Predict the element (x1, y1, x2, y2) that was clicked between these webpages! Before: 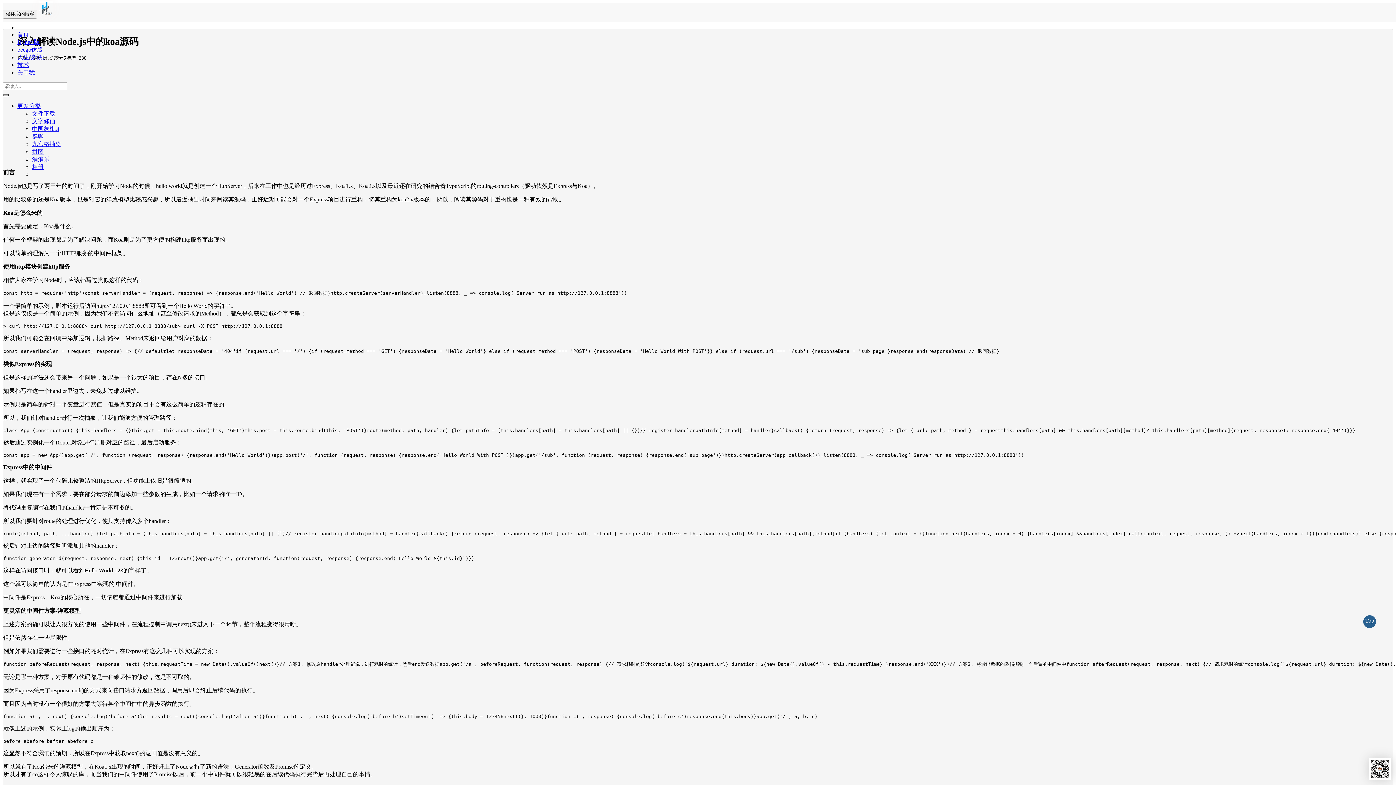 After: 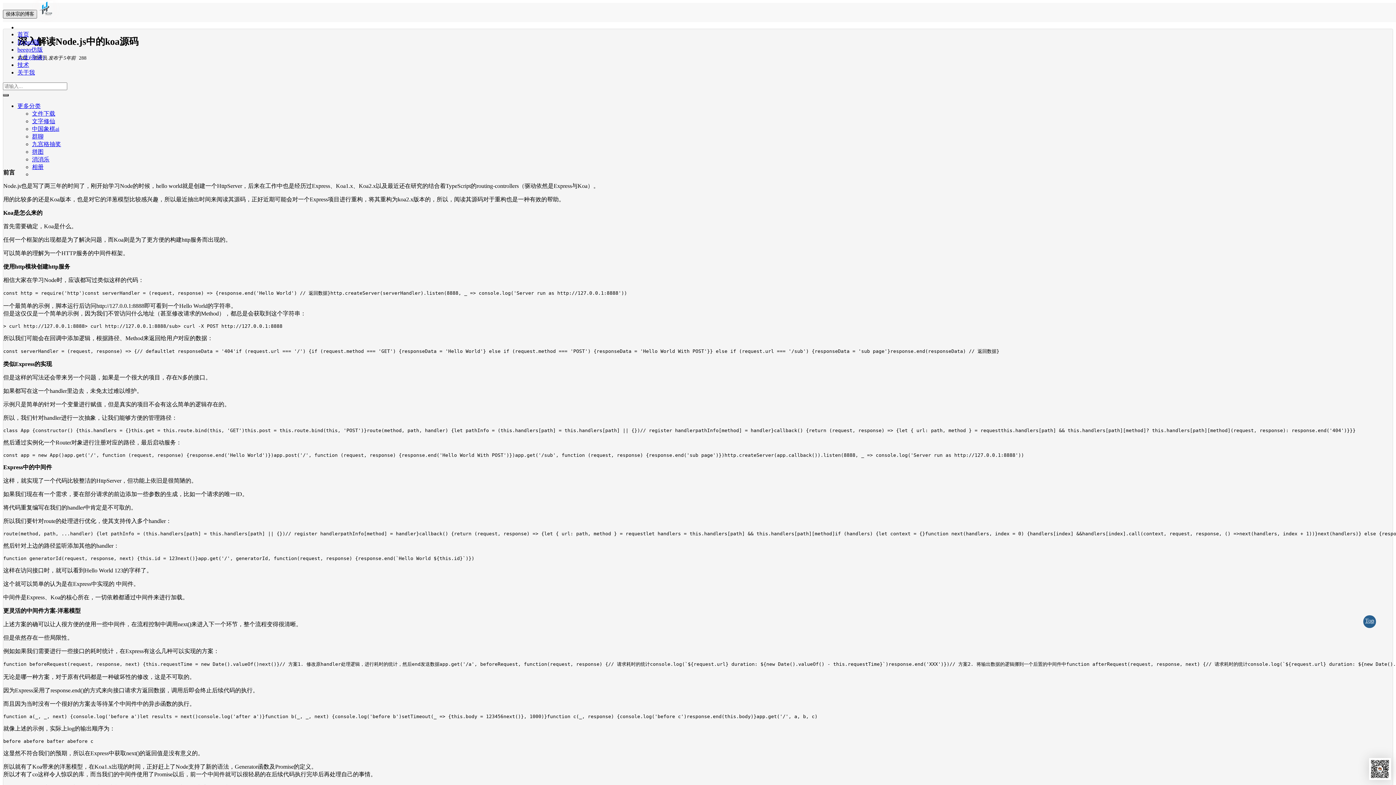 Action: bbox: (2, 9, 37, 18) label: 侯体宗的博客